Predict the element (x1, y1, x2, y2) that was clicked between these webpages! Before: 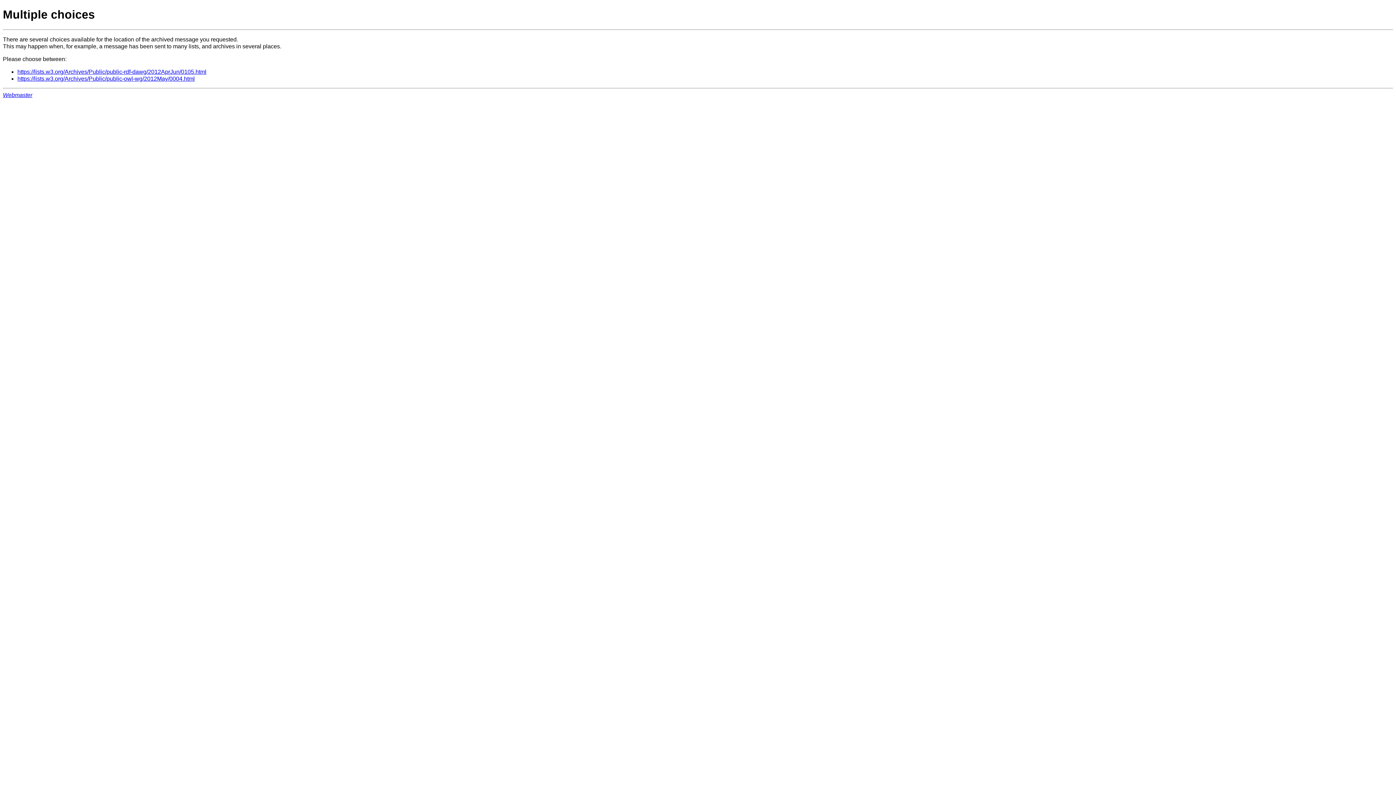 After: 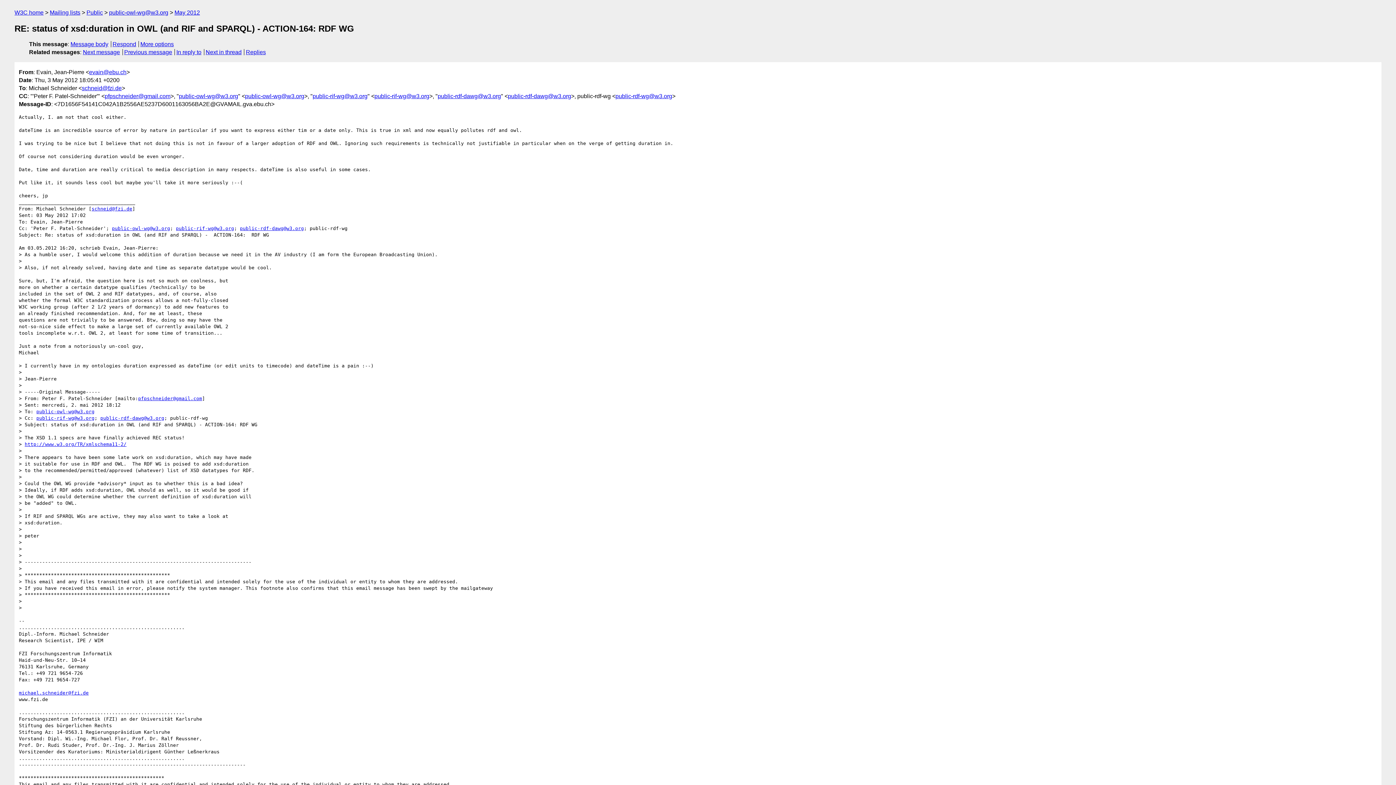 Action: bbox: (17, 75, 194, 81) label: https://lists.w3.org/Archives/Public/public-owl-wg/2012May/0004.html